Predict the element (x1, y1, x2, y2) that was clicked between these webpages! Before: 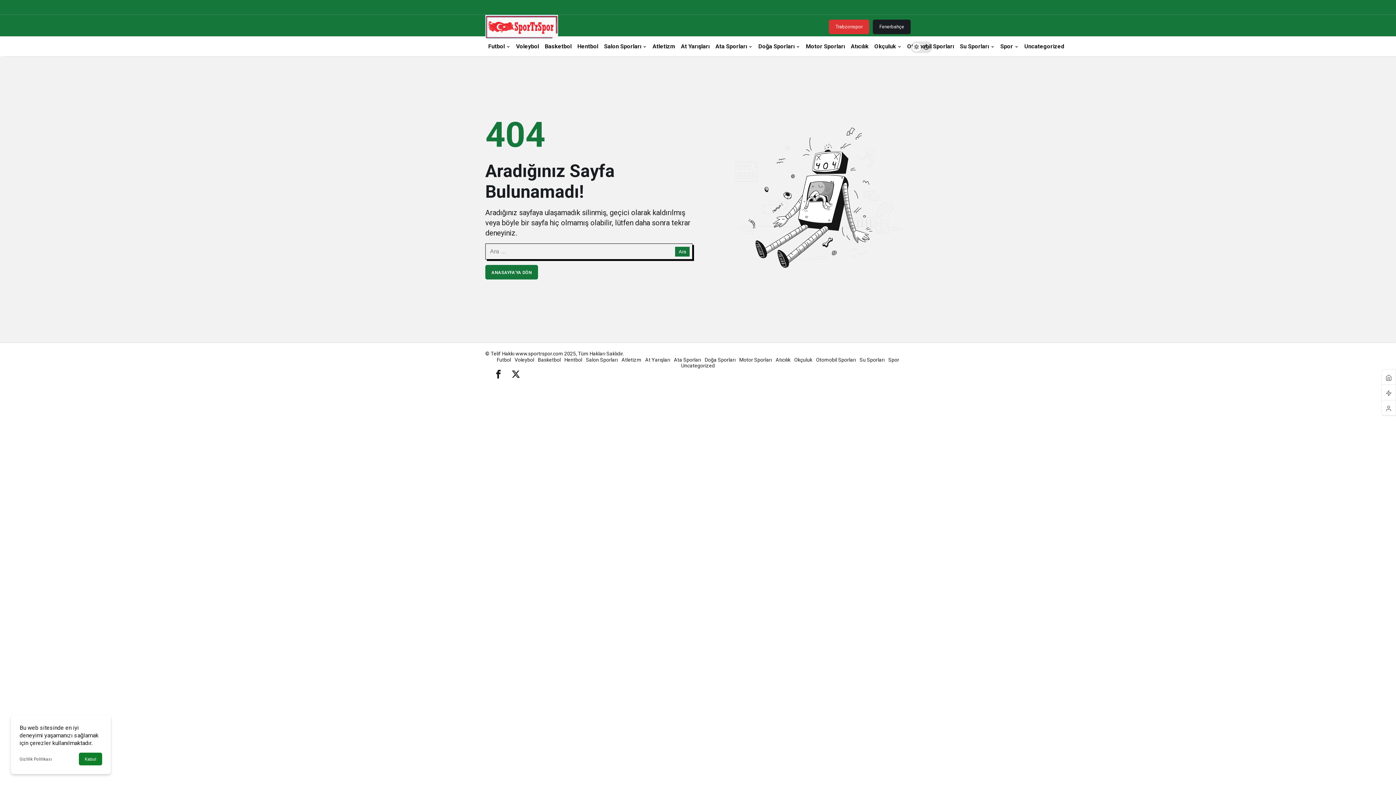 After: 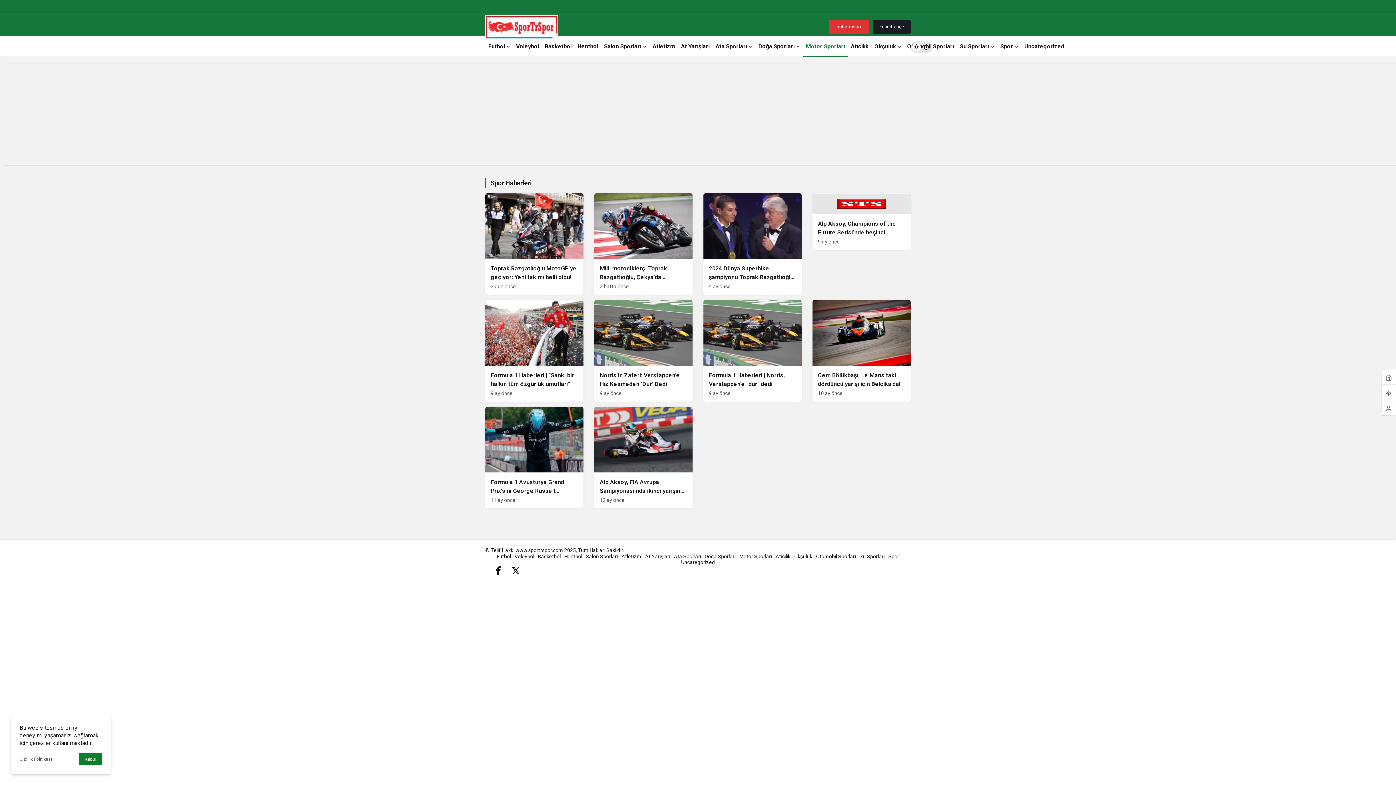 Action: label: Motor Sporları bbox: (803, 36, 848, 56)